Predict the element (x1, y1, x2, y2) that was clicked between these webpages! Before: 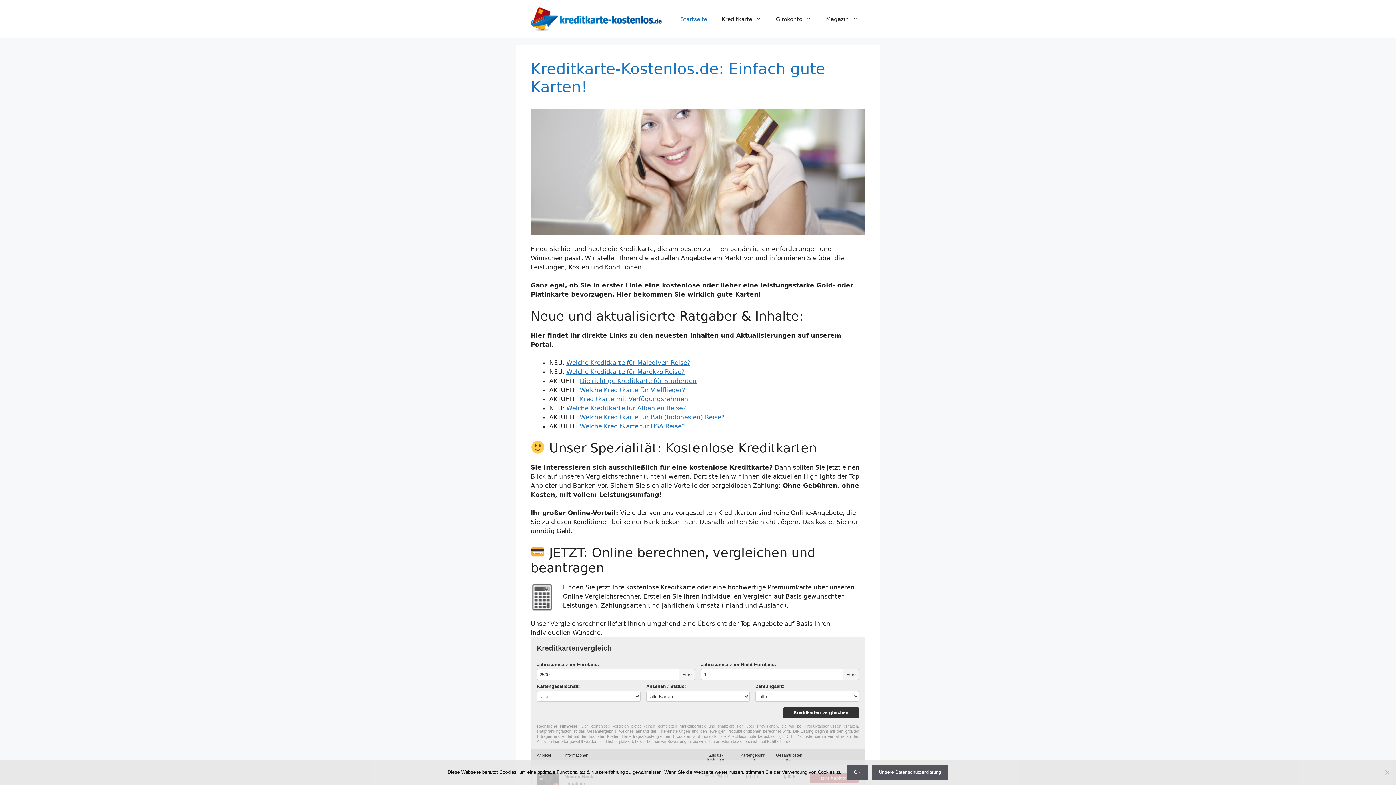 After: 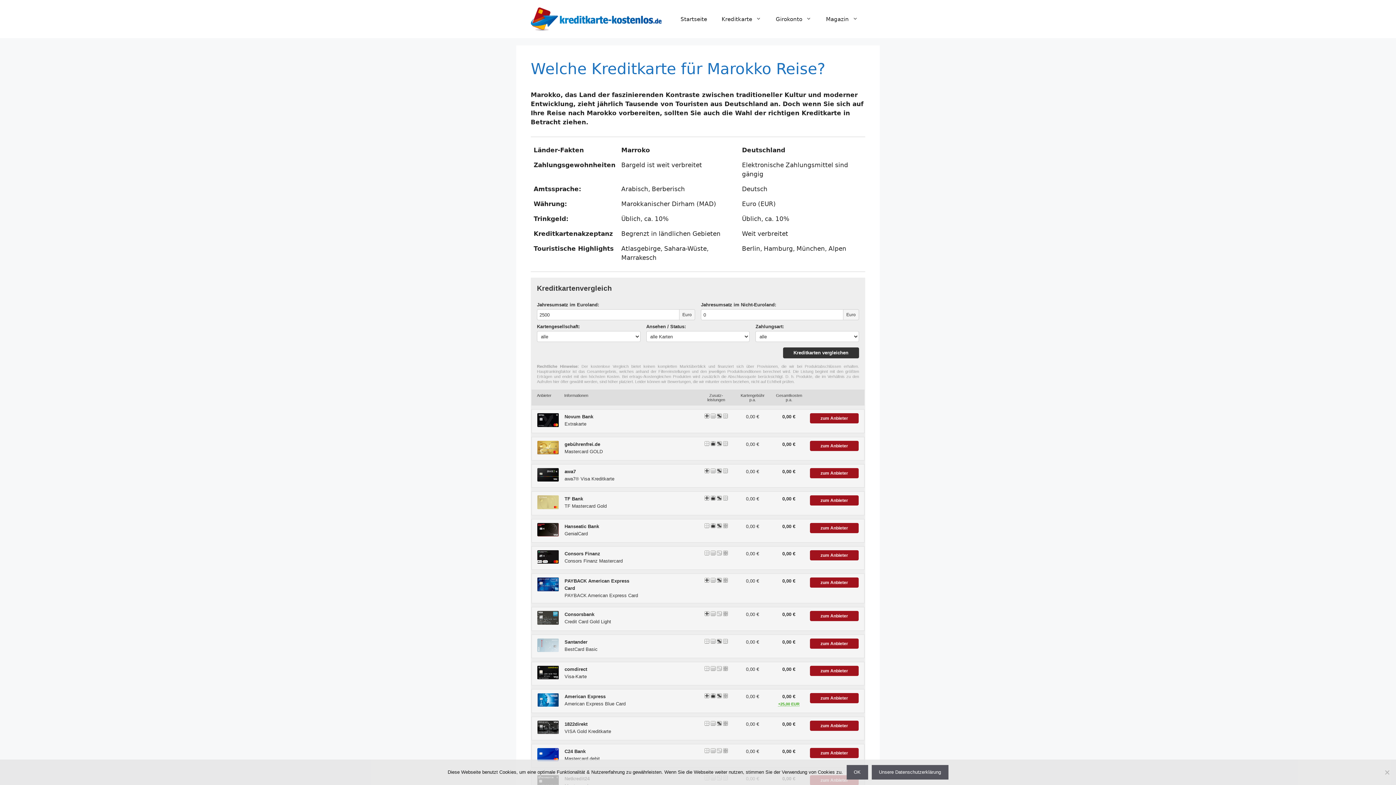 Action: bbox: (566, 368, 684, 375) label: Welche Kreditkarte für Marokko Reise?